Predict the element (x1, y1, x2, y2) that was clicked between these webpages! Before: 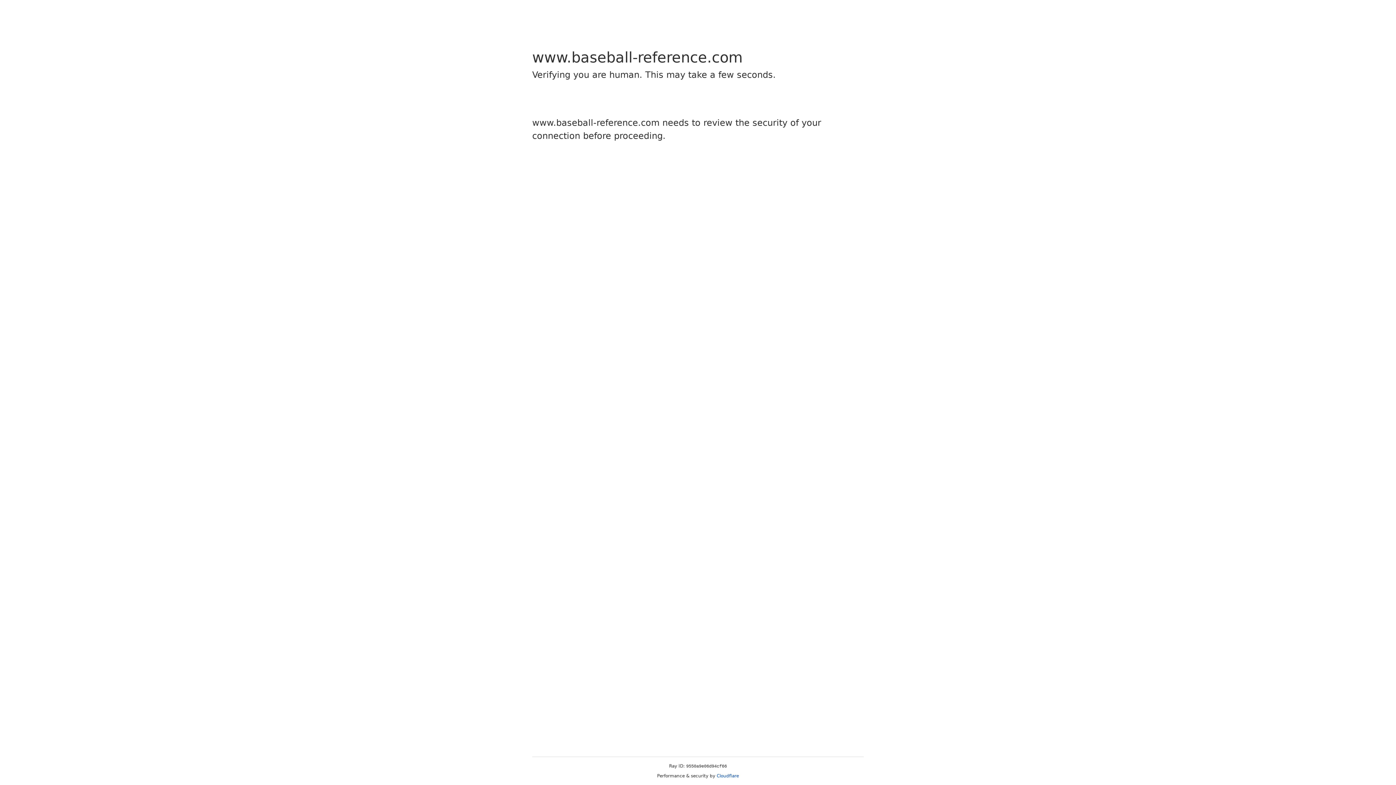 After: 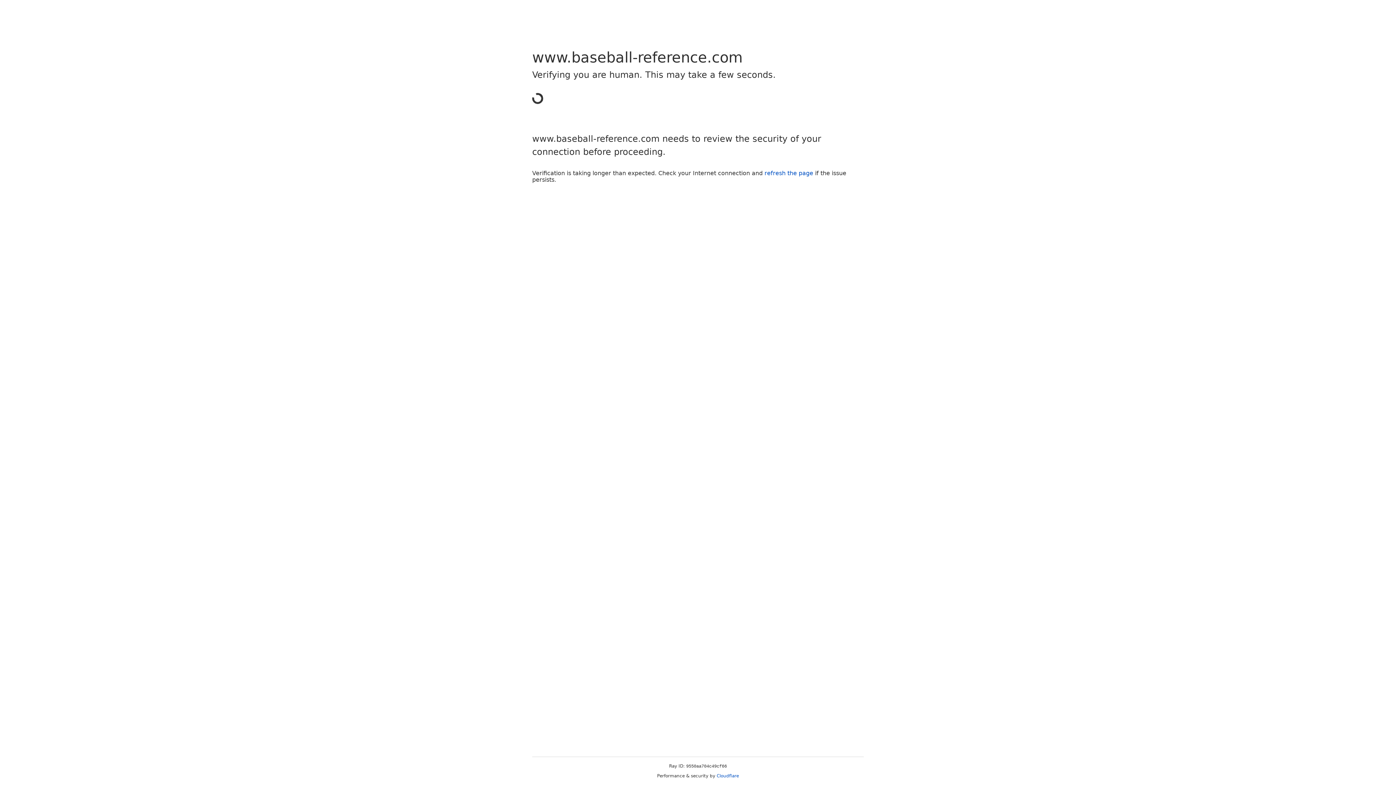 Action: bbox: (716, 773, 739, 778) label: Cloudflare